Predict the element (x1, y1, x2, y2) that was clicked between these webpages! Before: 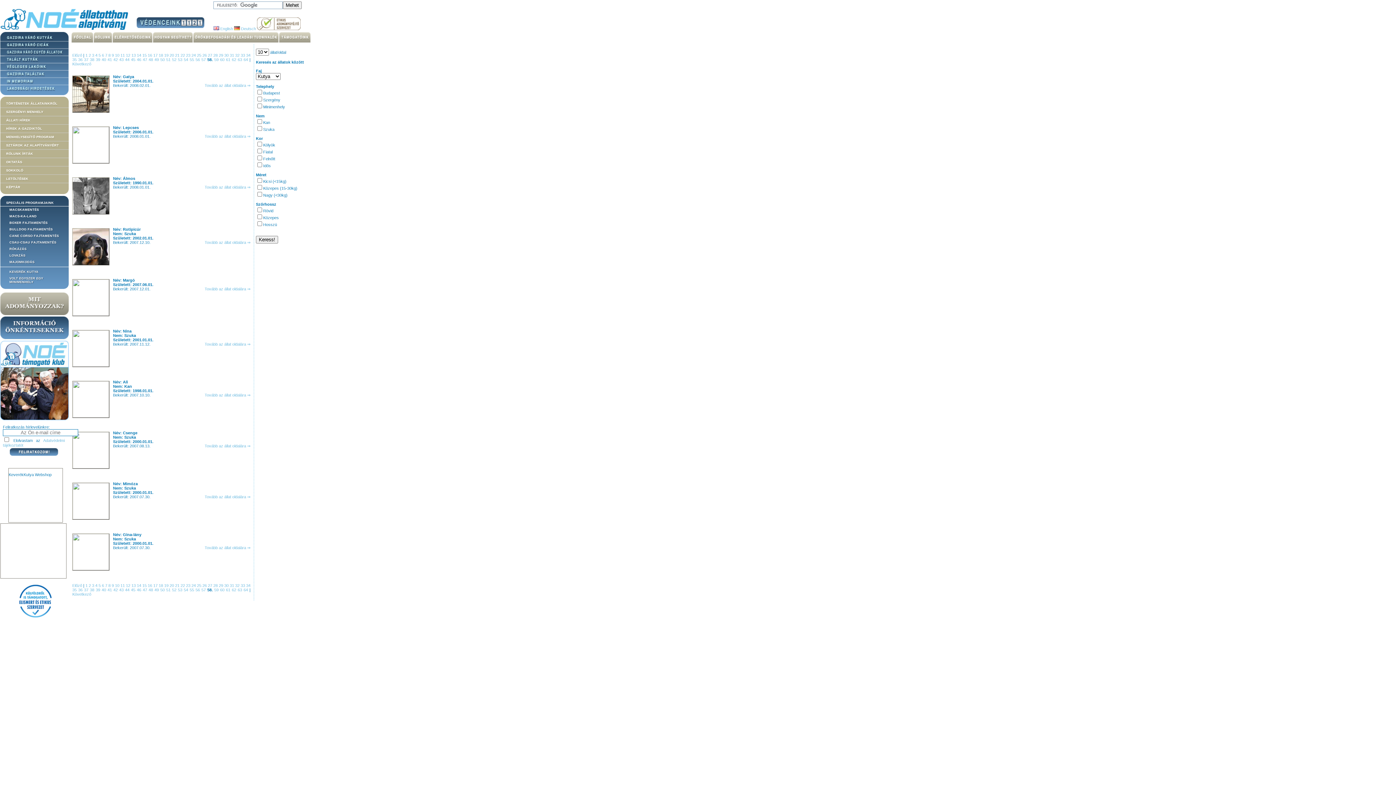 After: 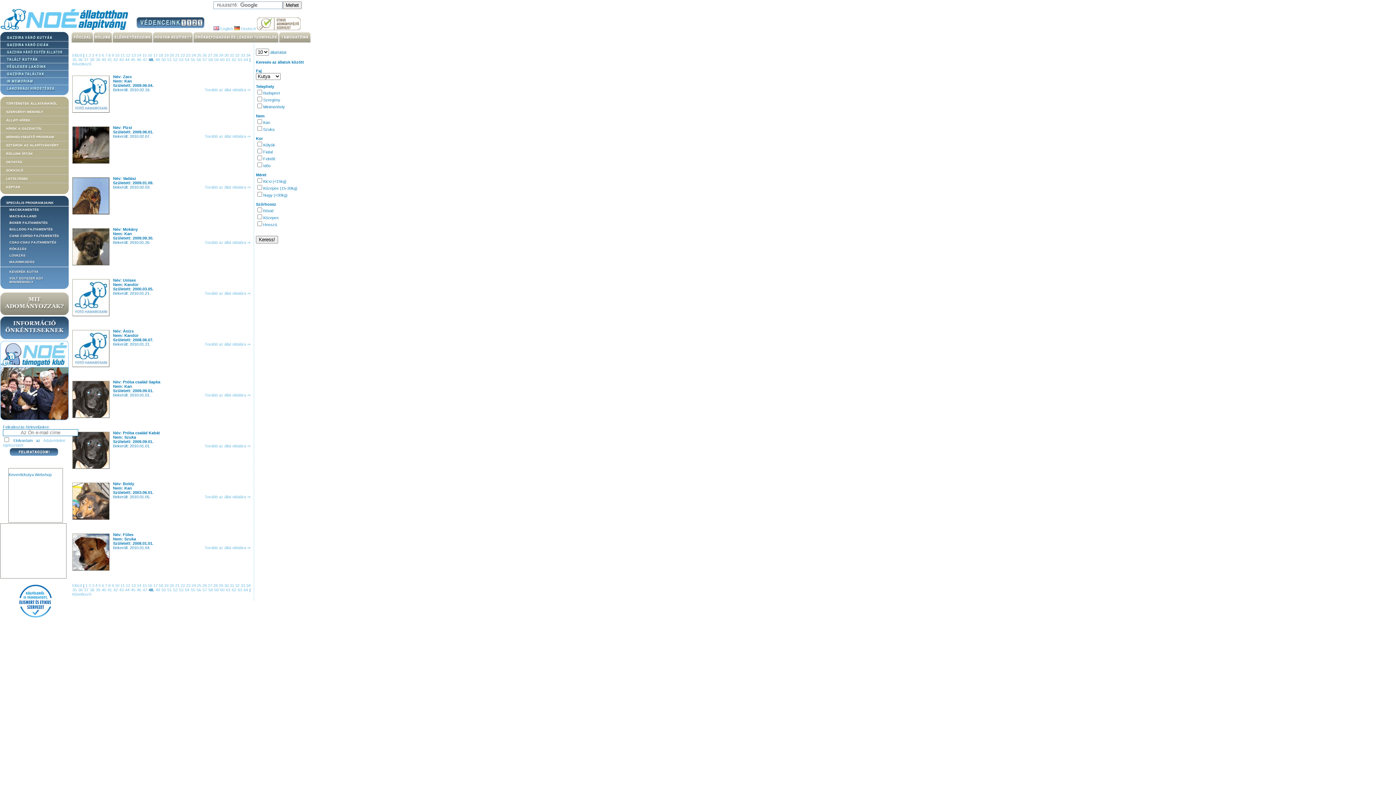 Action: label: 48  bbox: (148, 588, 154, 592)